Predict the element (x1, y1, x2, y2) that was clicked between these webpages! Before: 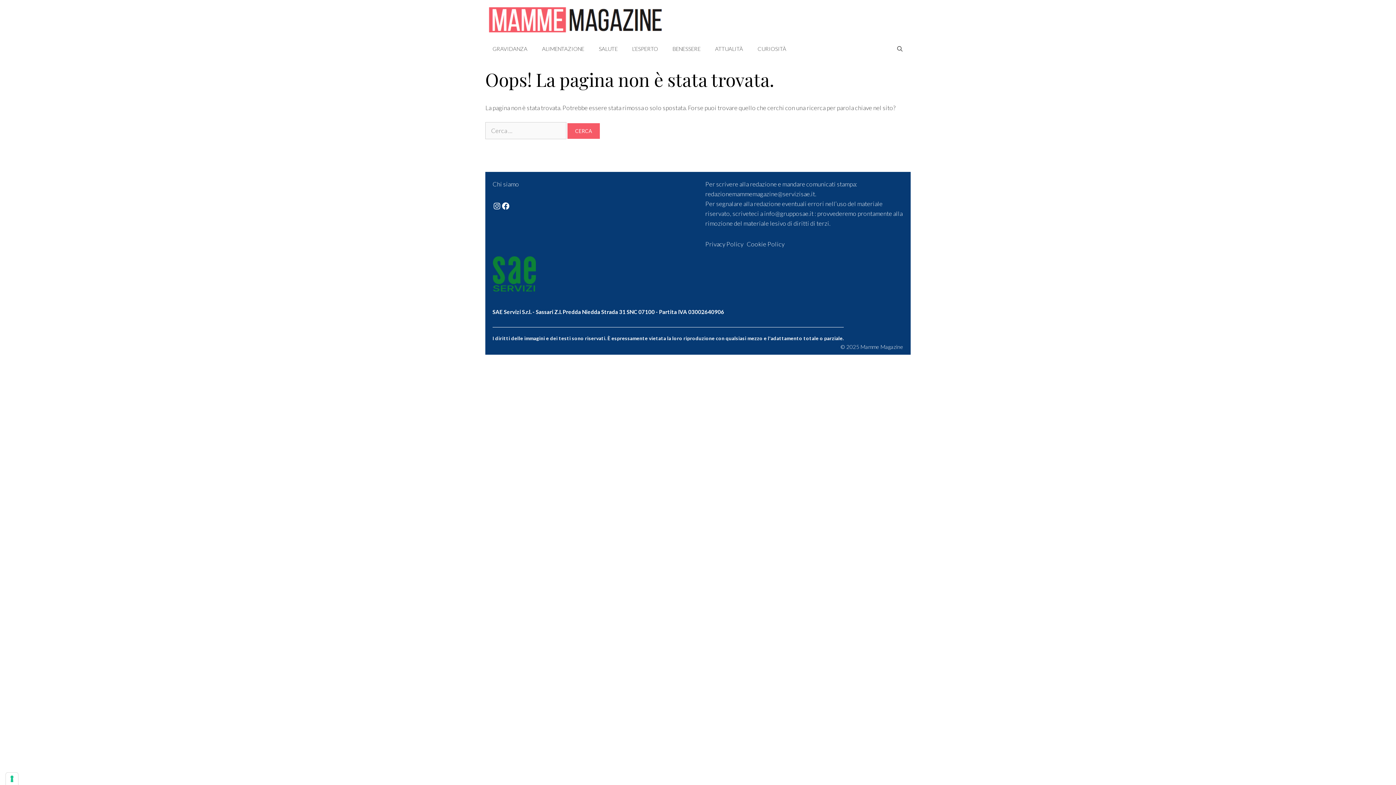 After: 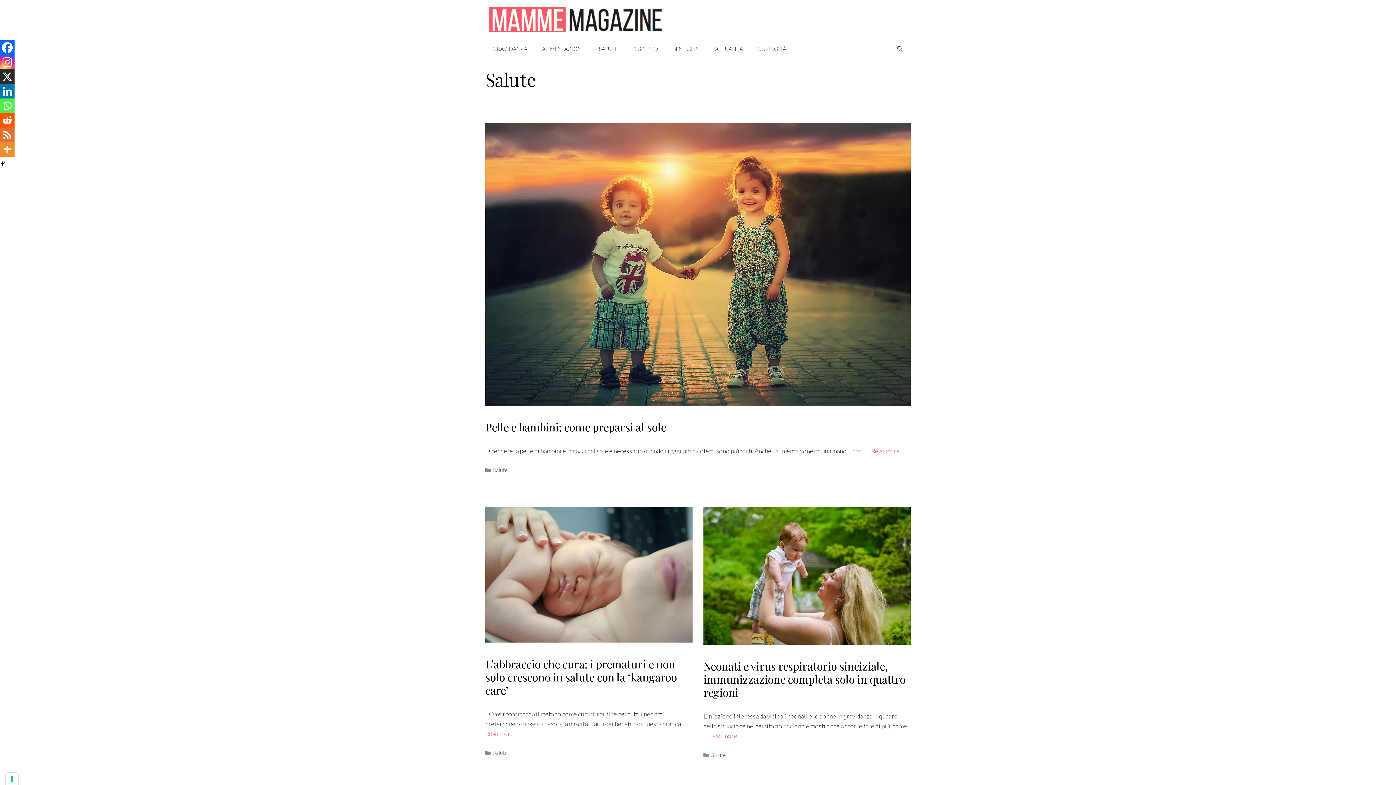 Action: label: SALUTE bbox: (591, 39, 625, 57)